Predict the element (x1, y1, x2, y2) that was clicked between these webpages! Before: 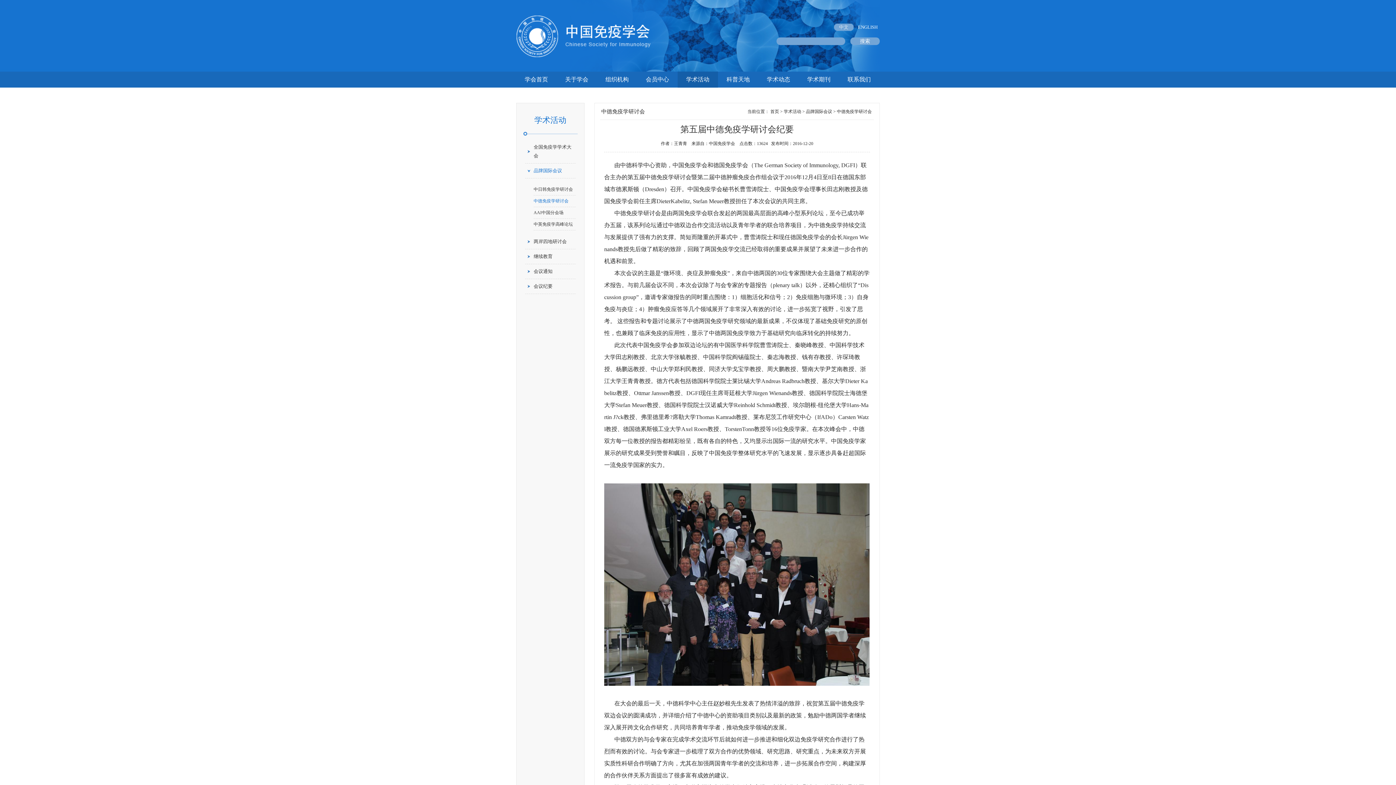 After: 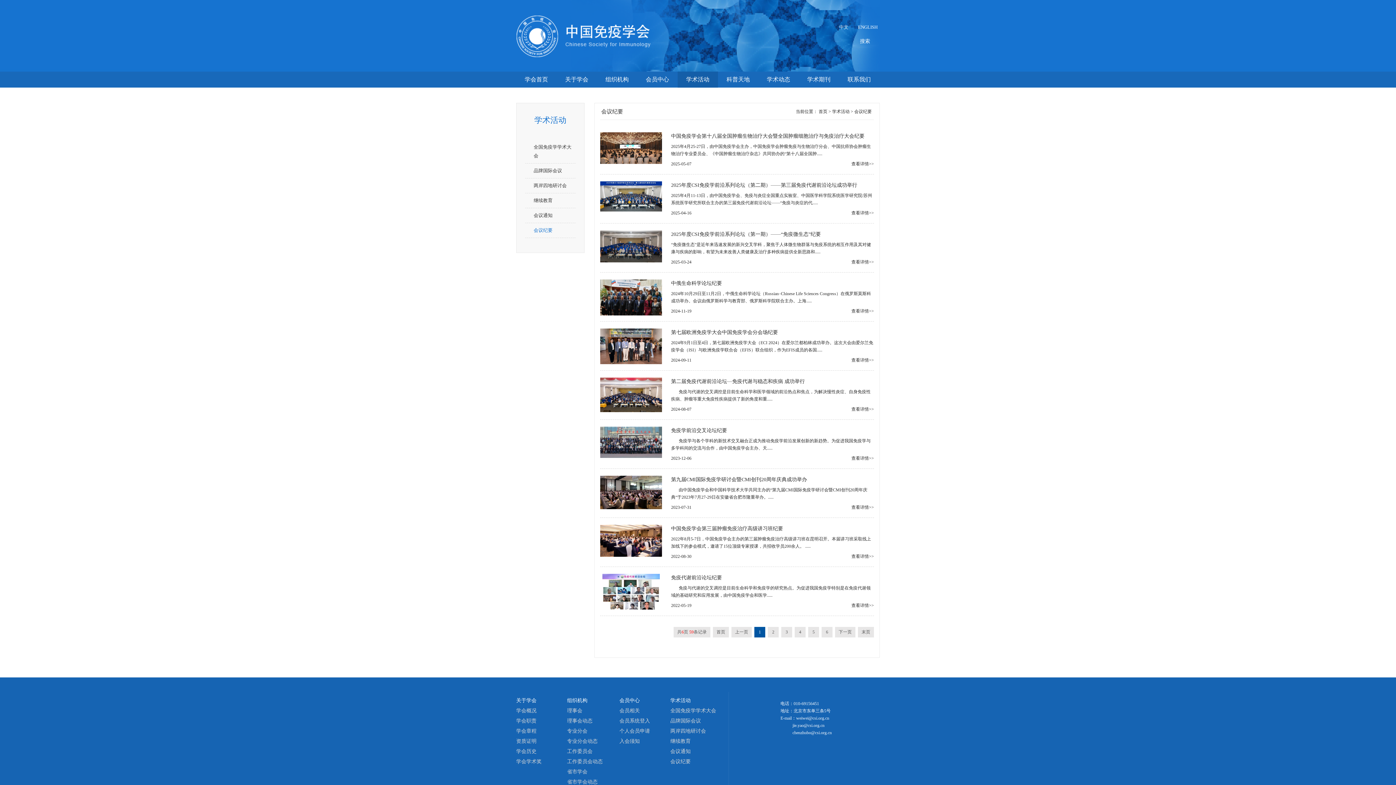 Action: bbox: (525, 279, 575, 294) label: 会议纪要